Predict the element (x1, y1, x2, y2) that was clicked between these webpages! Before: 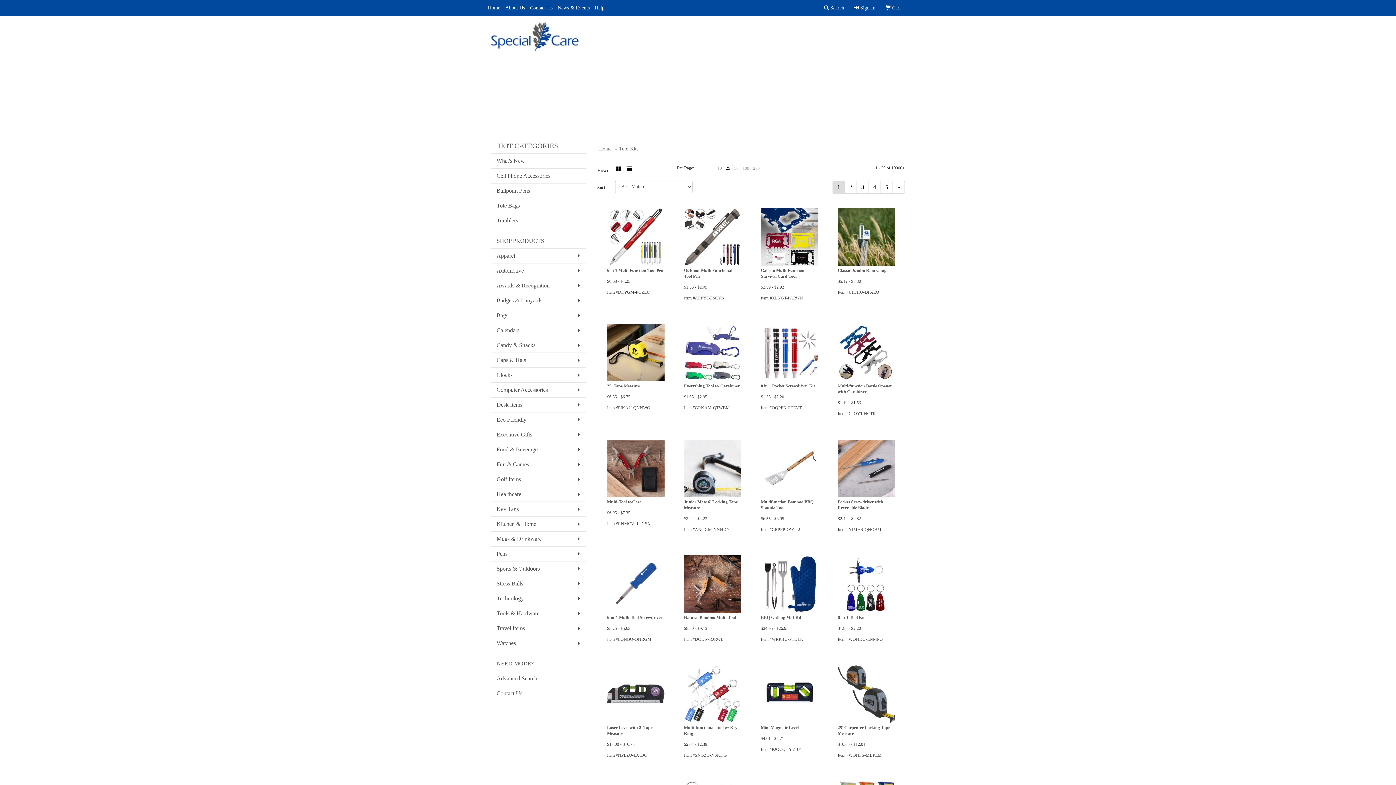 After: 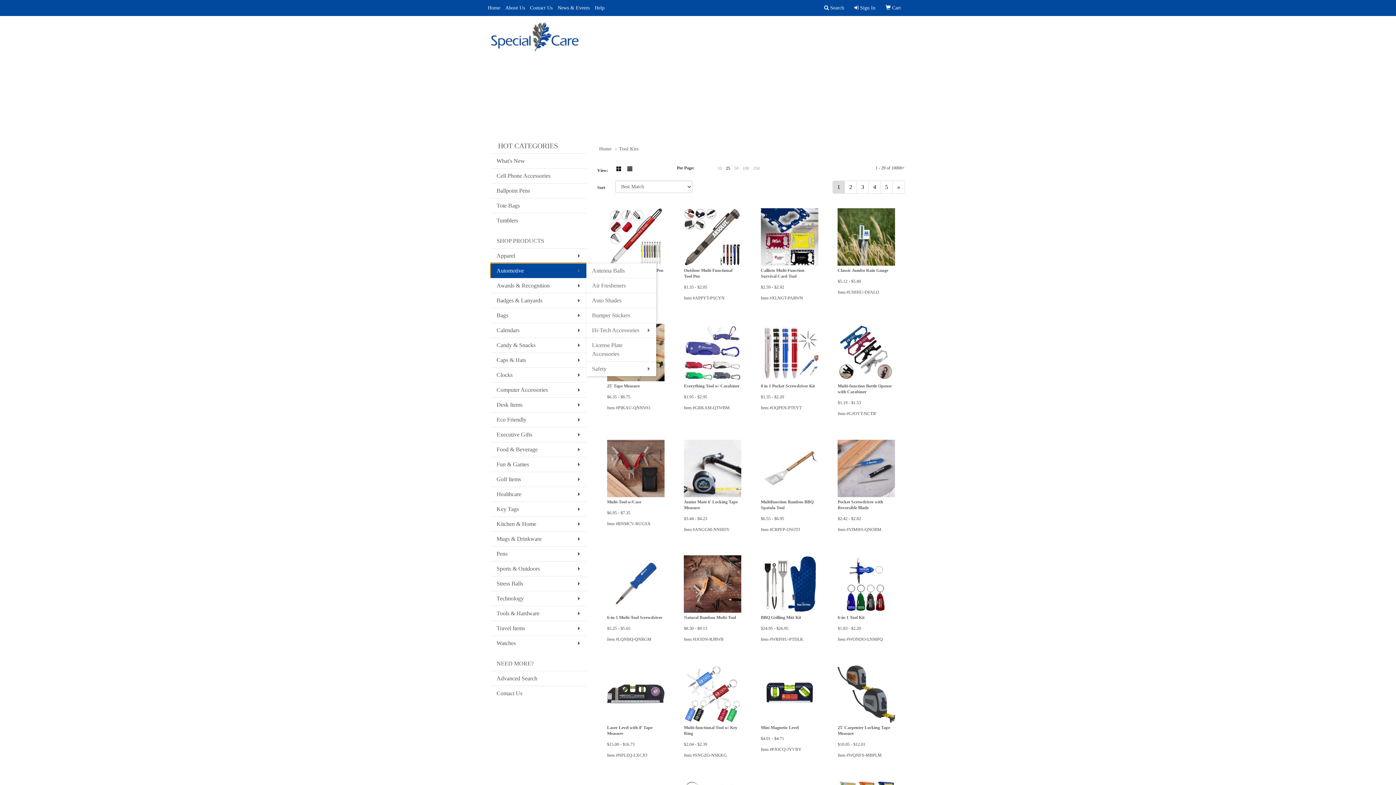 Action: label: Automotive bbox: (490, 263, 586, 278)